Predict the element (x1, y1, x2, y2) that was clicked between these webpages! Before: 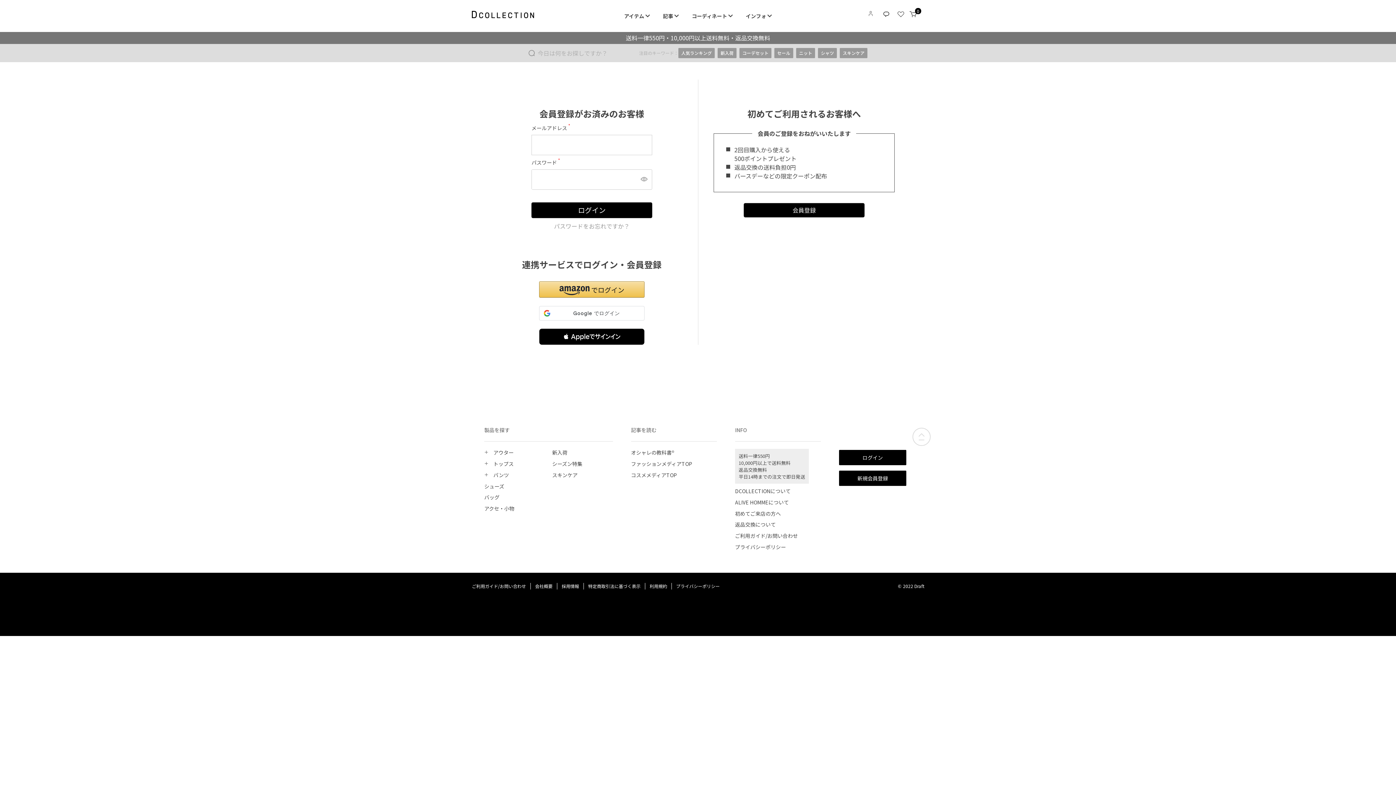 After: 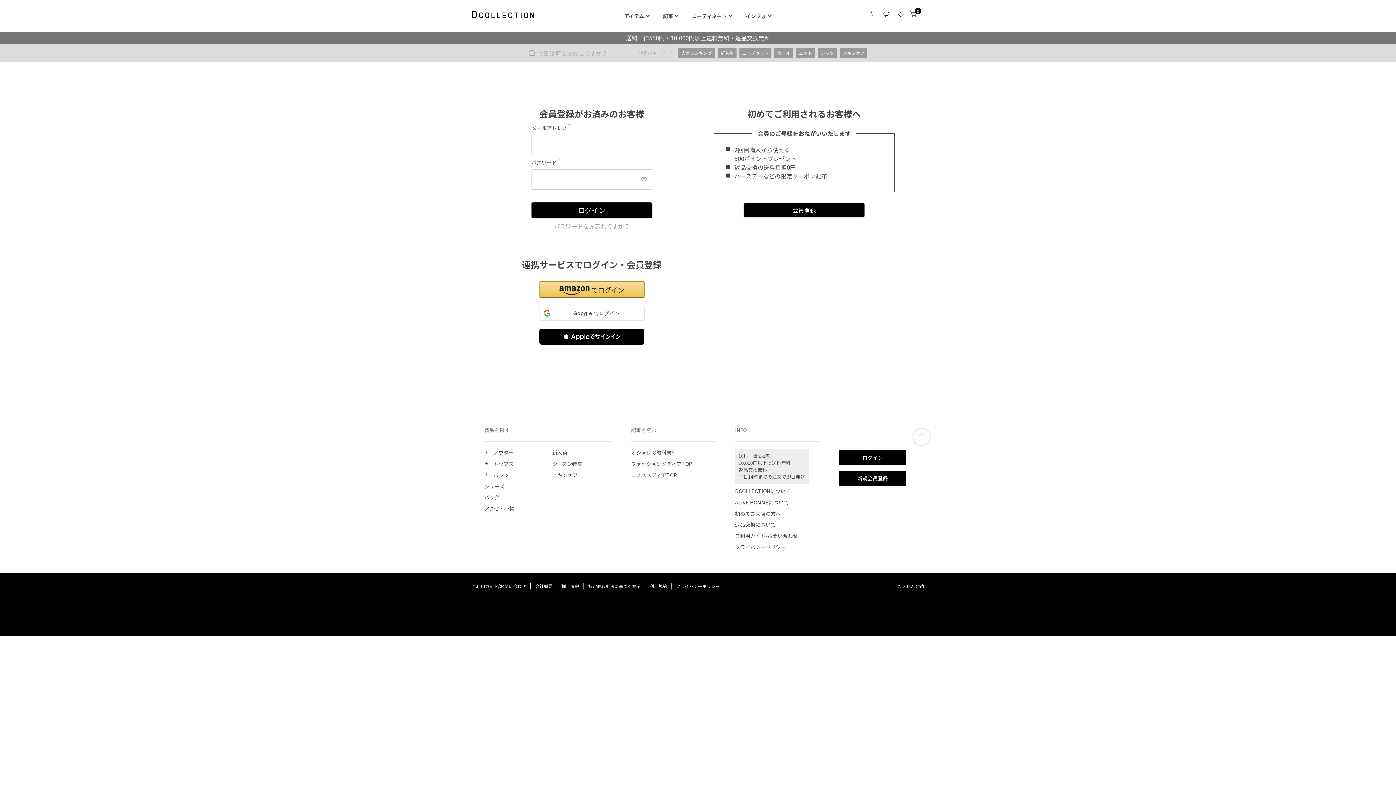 Action: bbox: (867, 10, 873, 16)